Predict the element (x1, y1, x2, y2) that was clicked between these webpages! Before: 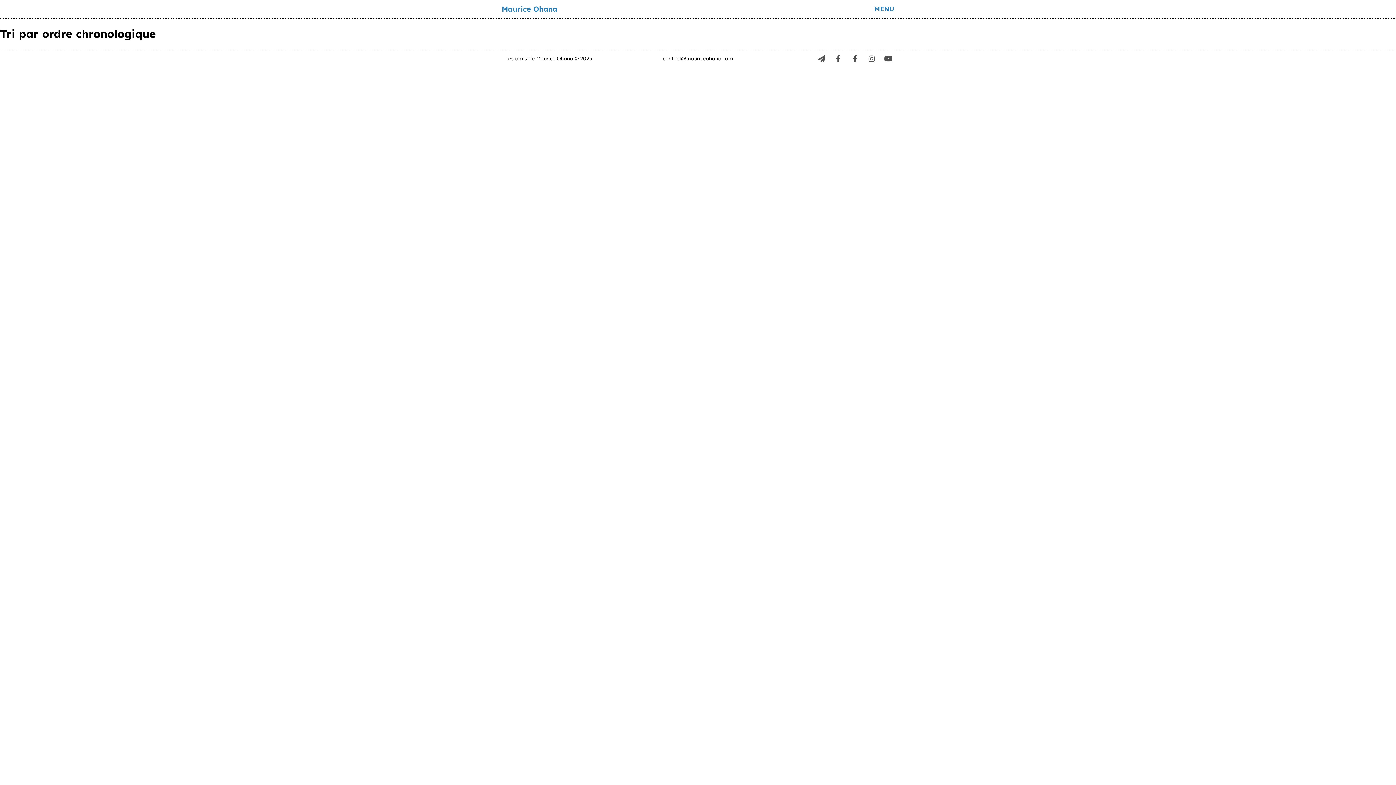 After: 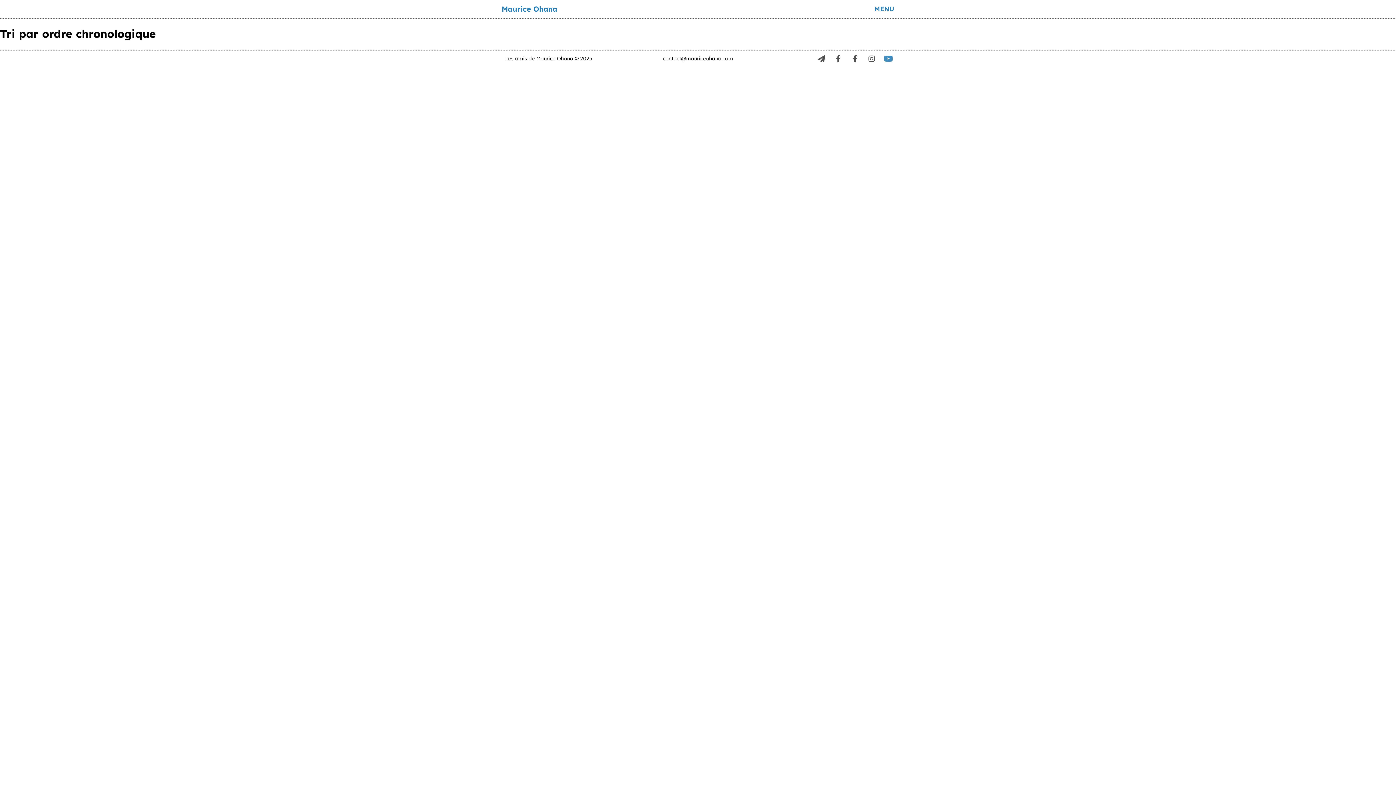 Action: bbox: (882, 52, 894, 64) label: Youtube